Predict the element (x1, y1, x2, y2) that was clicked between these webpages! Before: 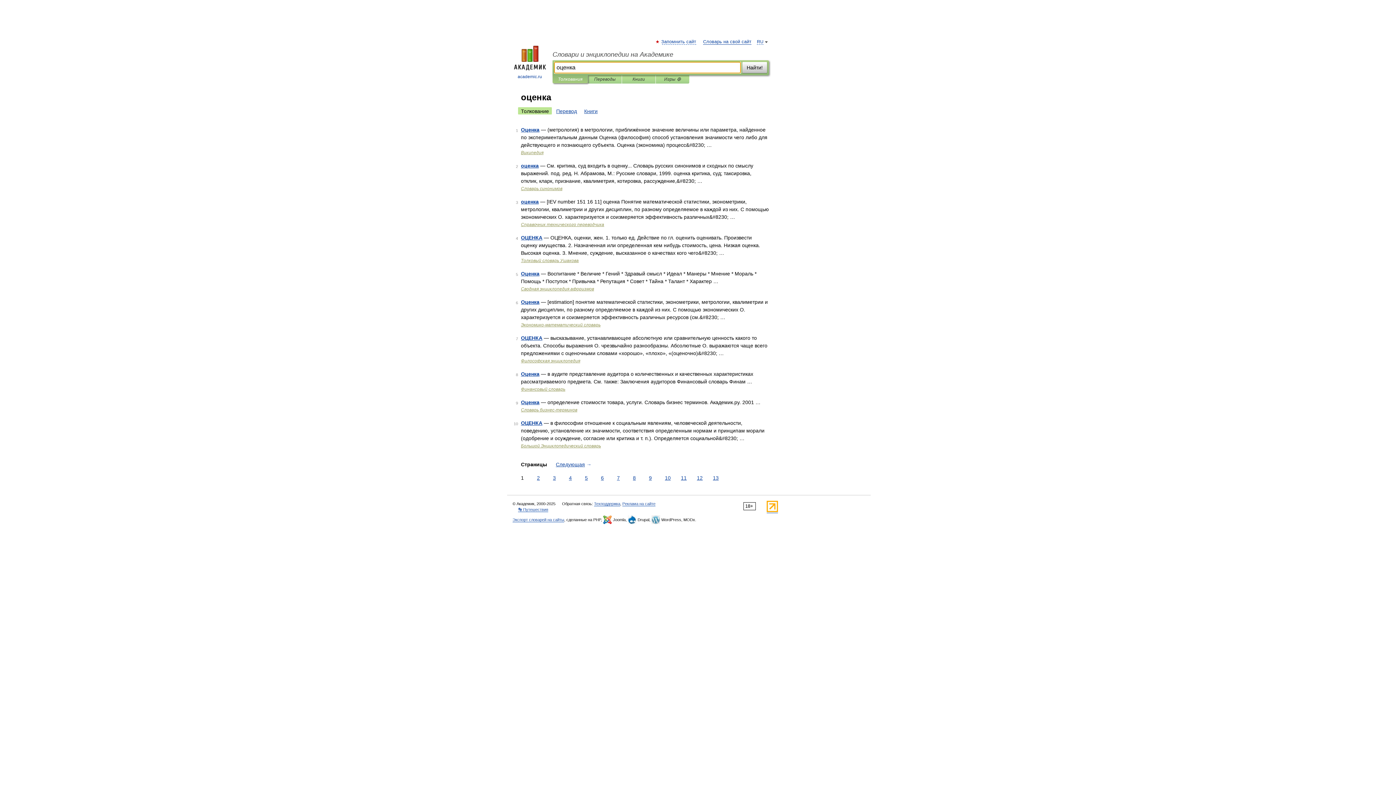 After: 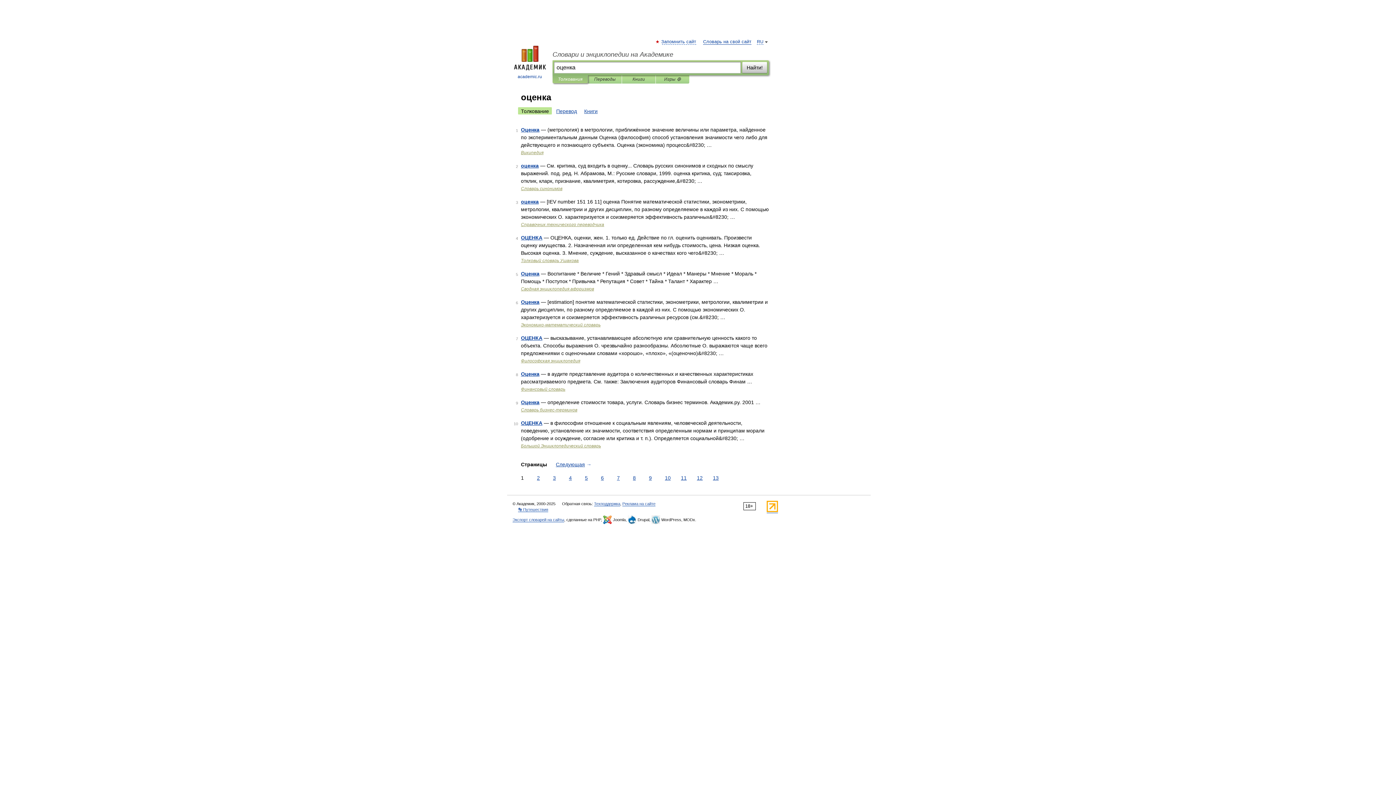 Action: bbox: (766, 508, 778, 513)